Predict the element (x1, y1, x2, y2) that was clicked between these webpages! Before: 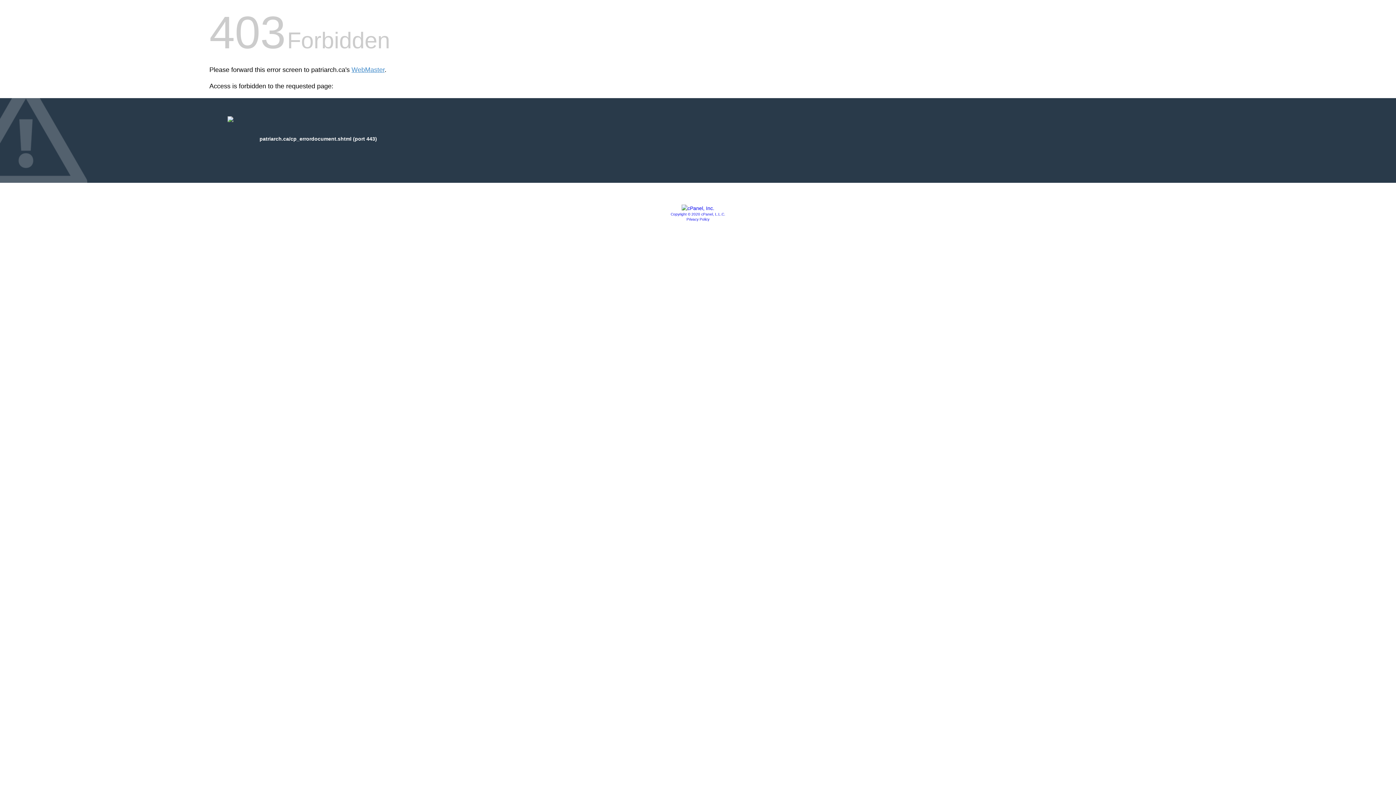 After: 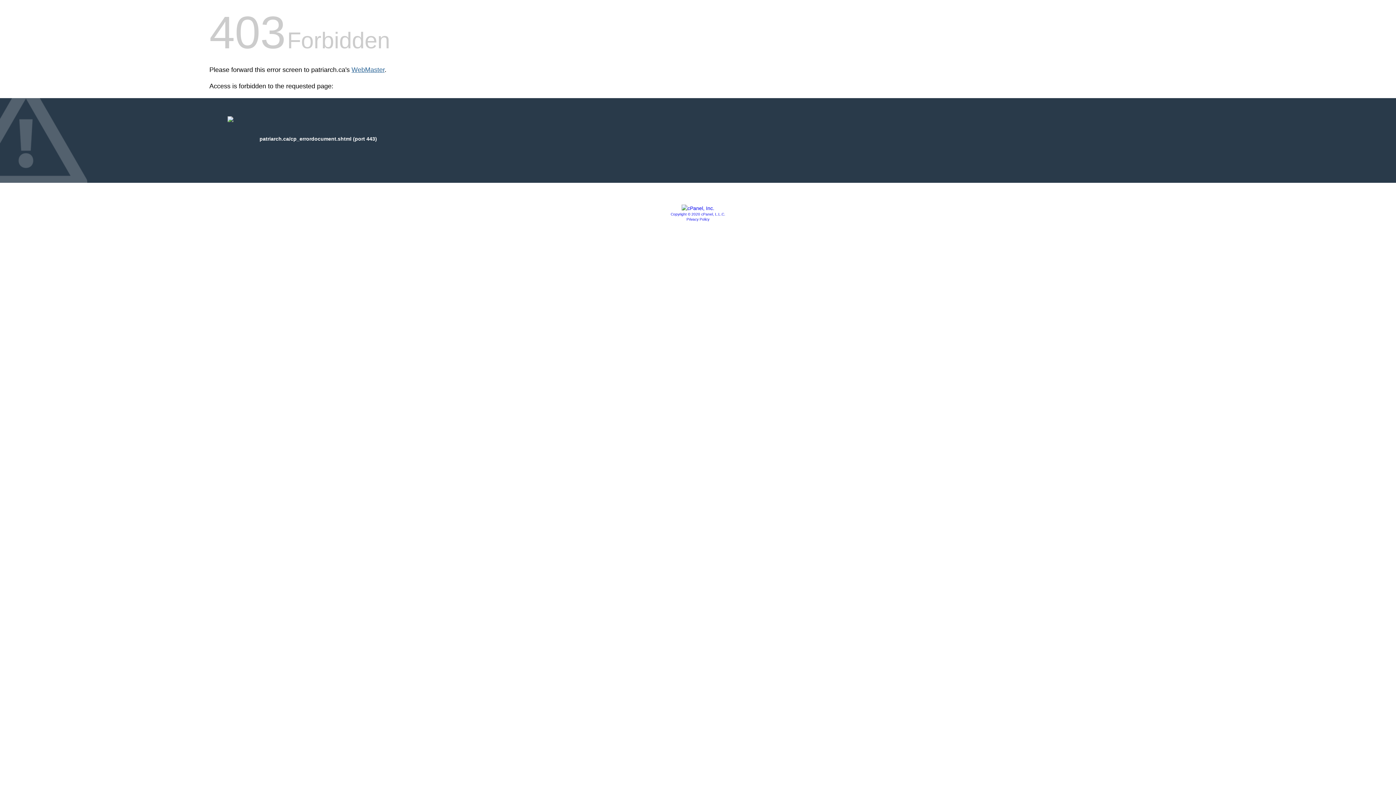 Action: bbox: (351, 66, 384, 73) label: WebMaster